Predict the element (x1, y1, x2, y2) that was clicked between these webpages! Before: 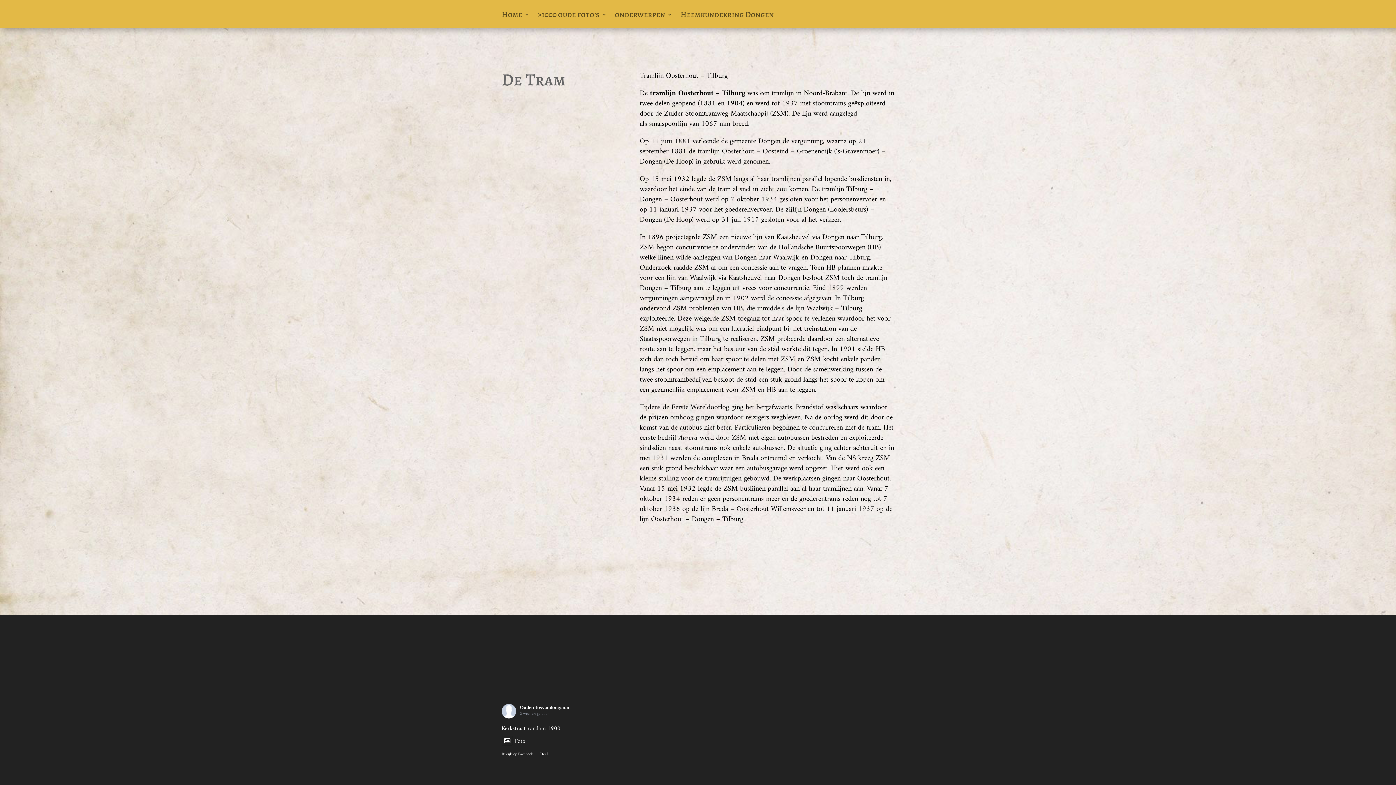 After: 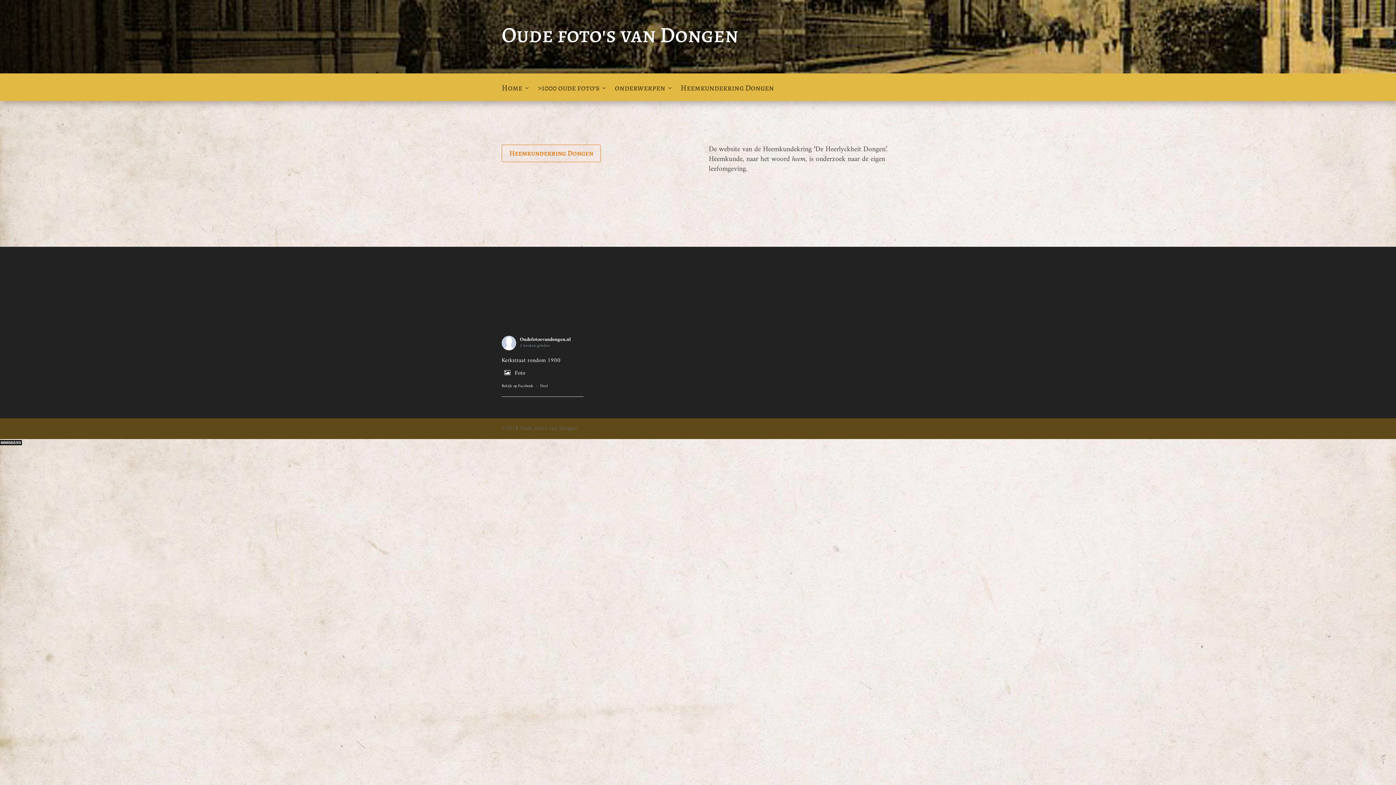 Action: bbox: (680, 12, 774, 27) label: Heemkundekring Dongen